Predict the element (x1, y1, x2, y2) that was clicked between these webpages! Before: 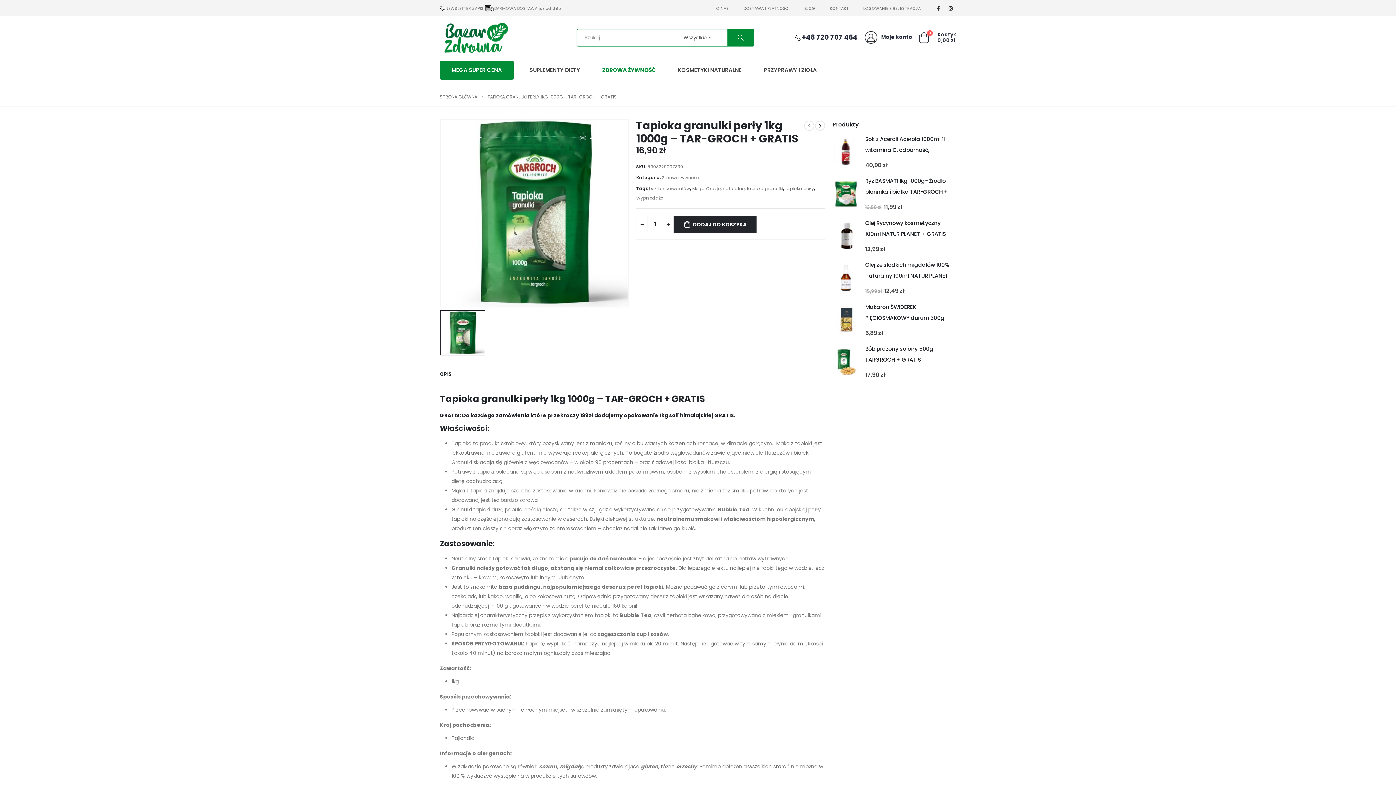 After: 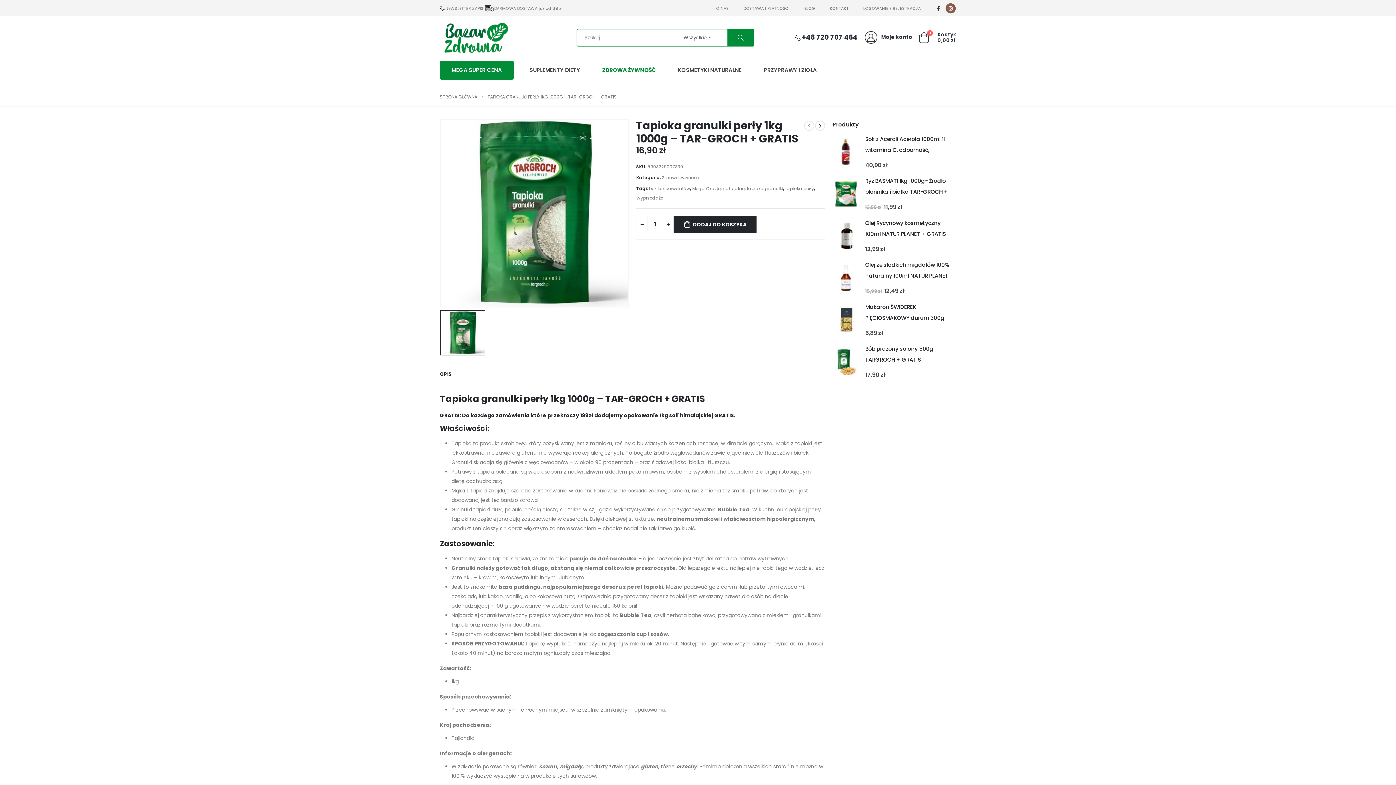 Action: bbox: (945, 3, 956, 13)